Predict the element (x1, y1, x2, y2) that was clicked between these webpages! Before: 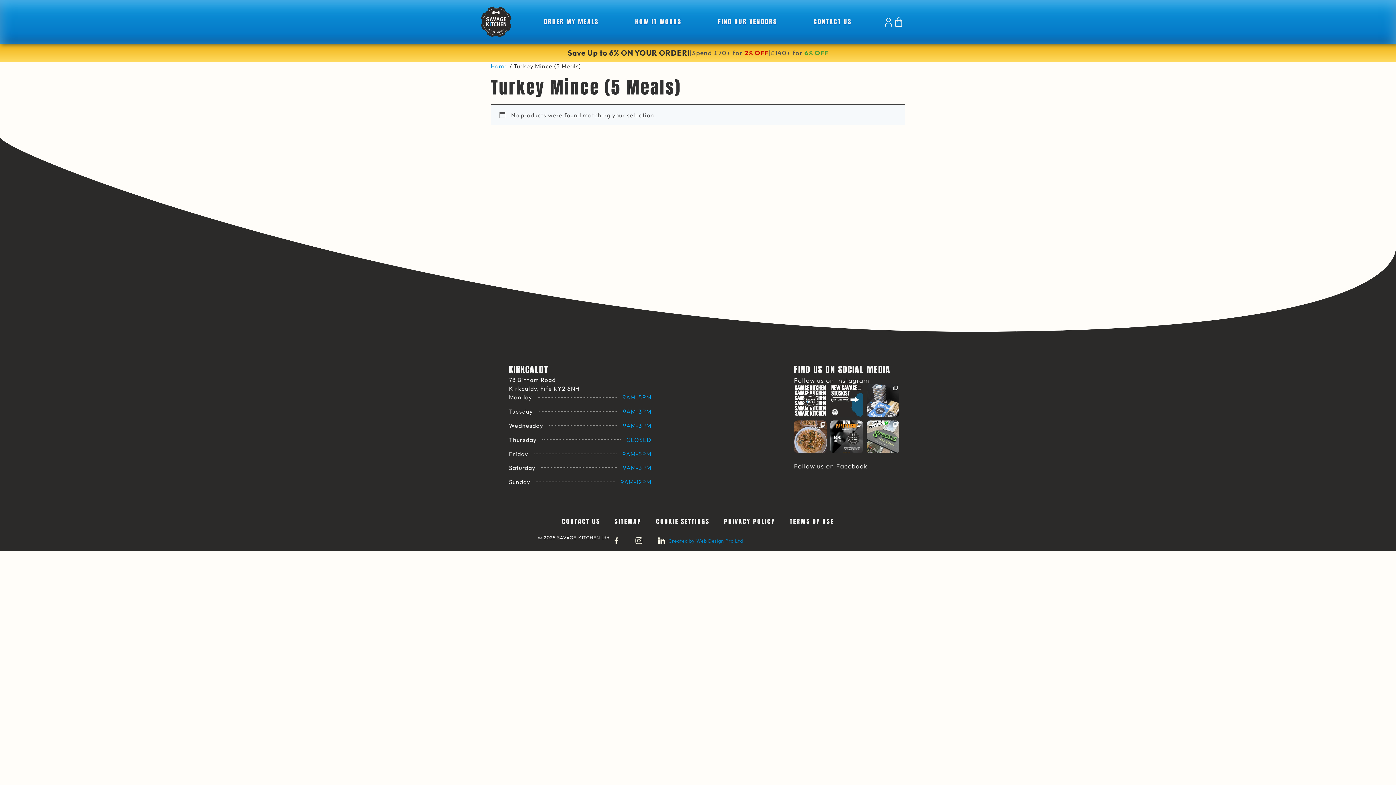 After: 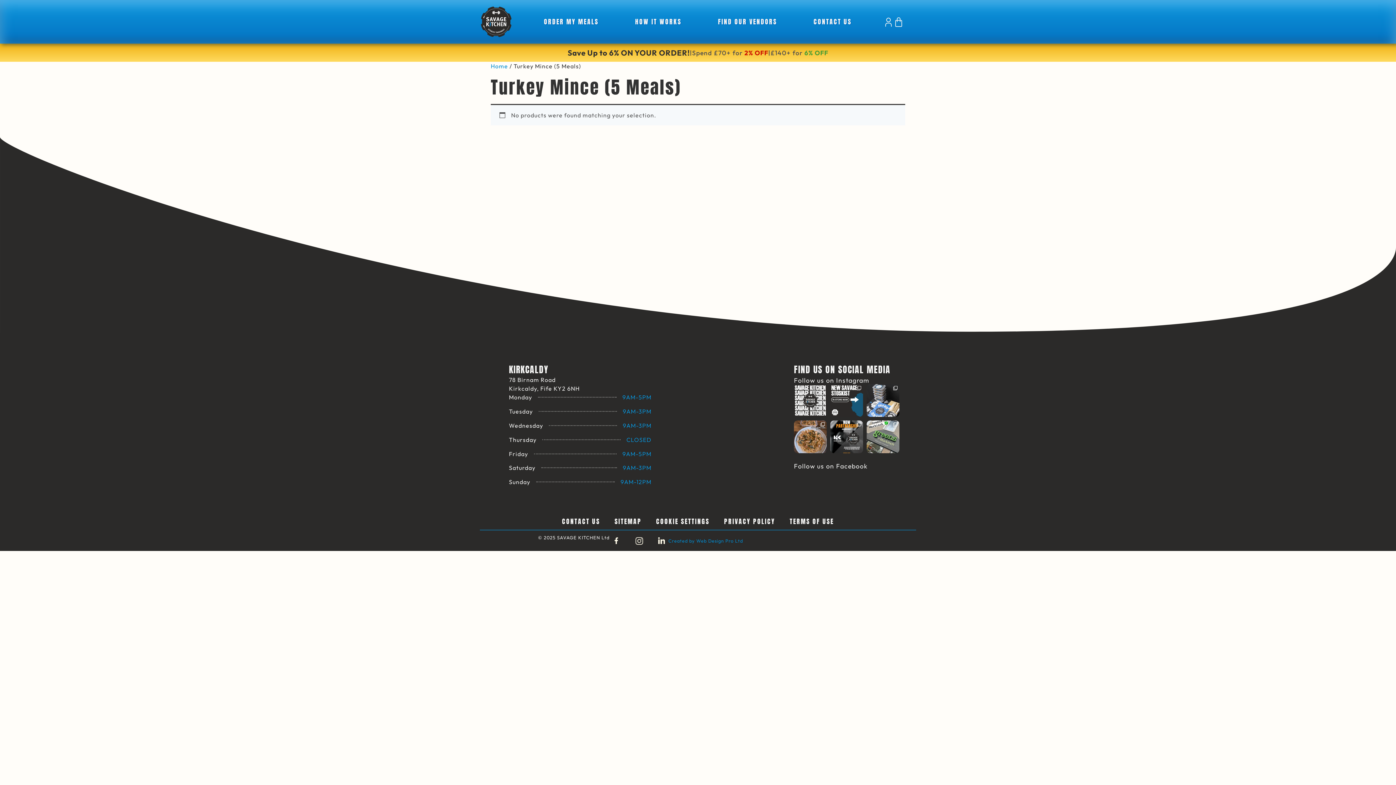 Action: bbox: (632, 534, 646, 547)